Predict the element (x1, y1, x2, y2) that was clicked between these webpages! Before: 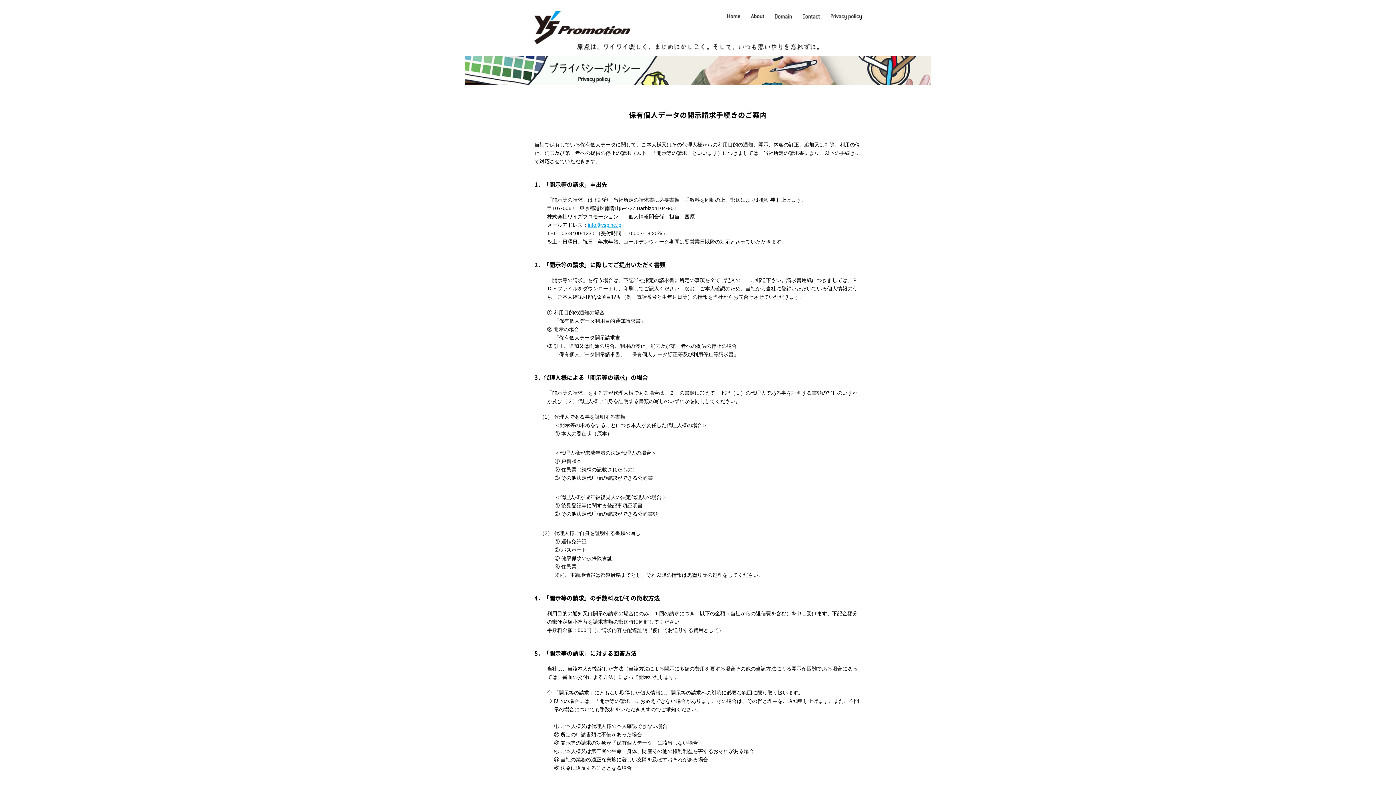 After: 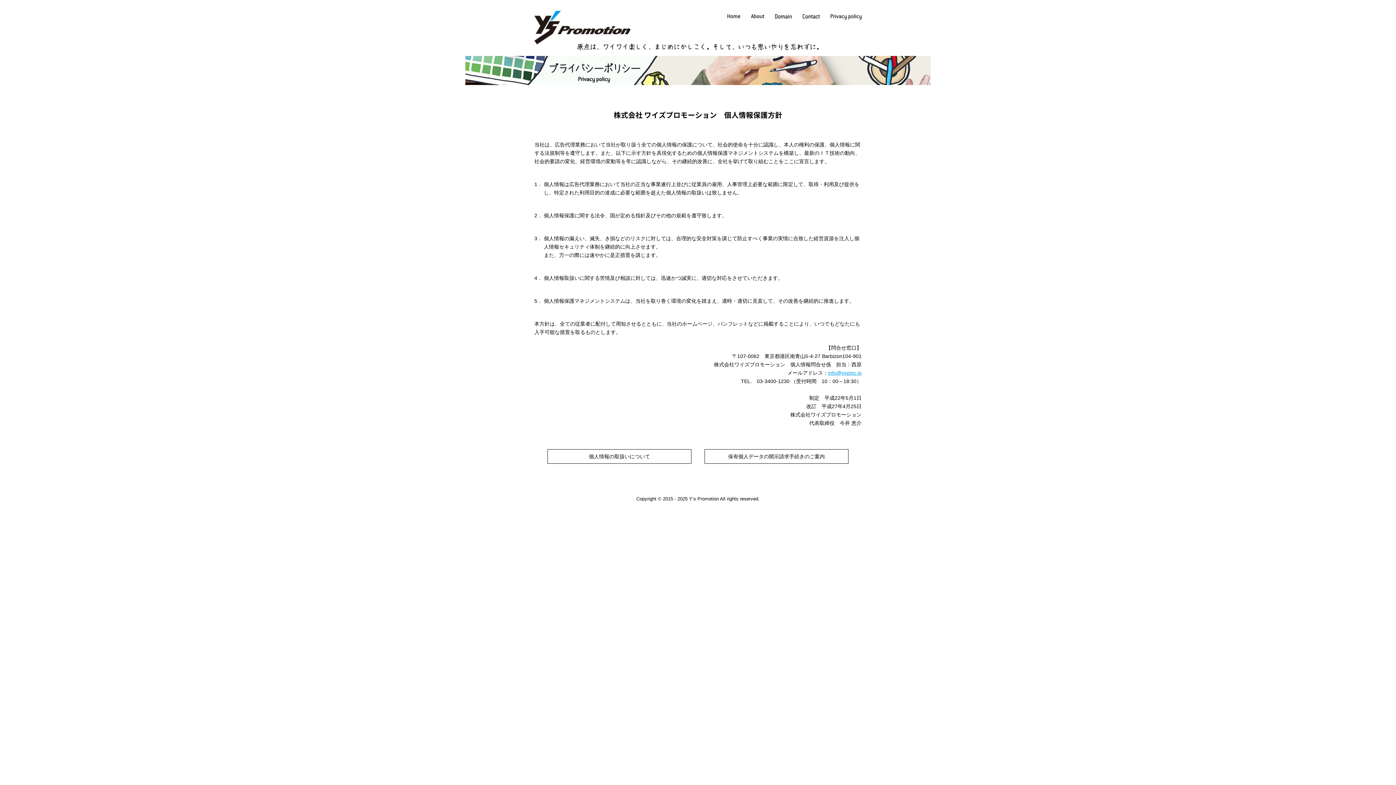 Action: bbox: (830, 14, 861, 20)